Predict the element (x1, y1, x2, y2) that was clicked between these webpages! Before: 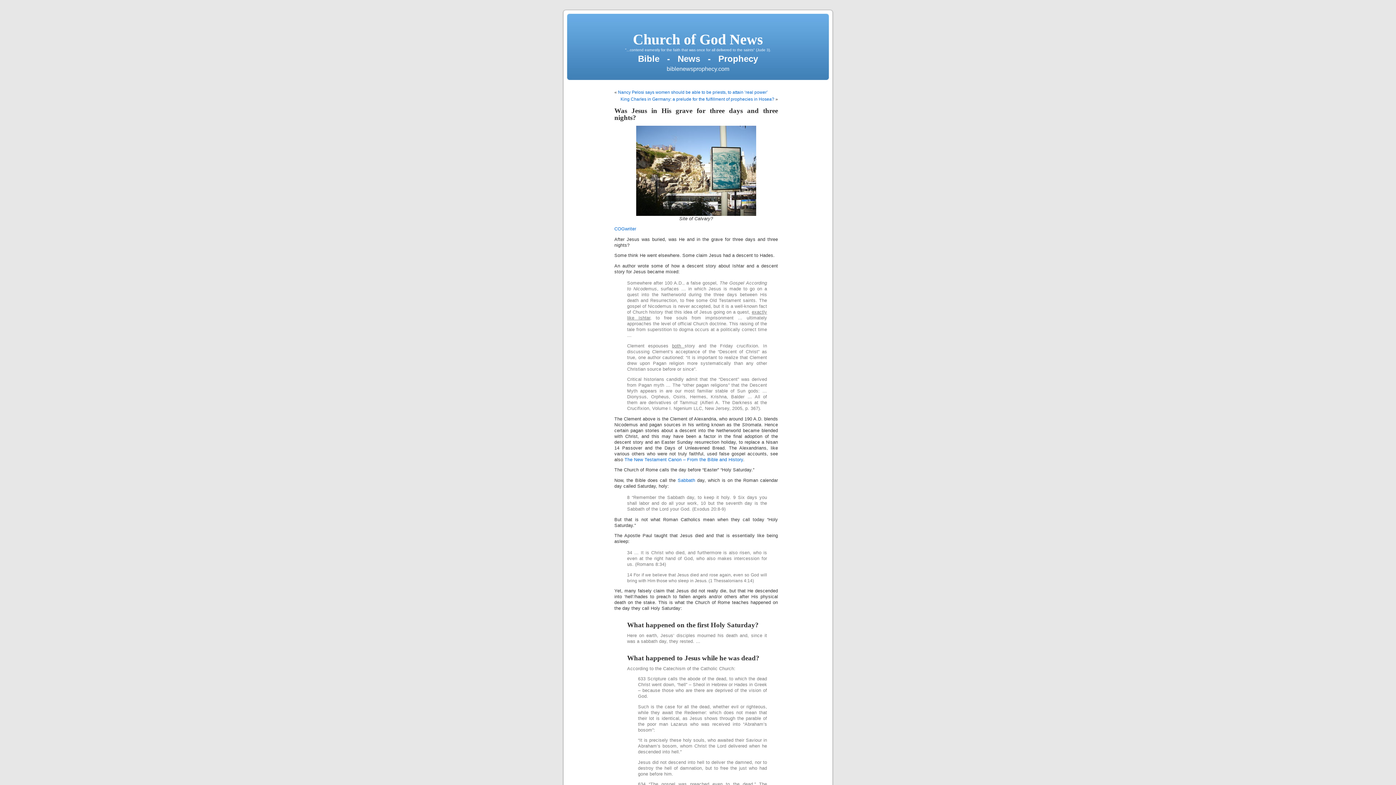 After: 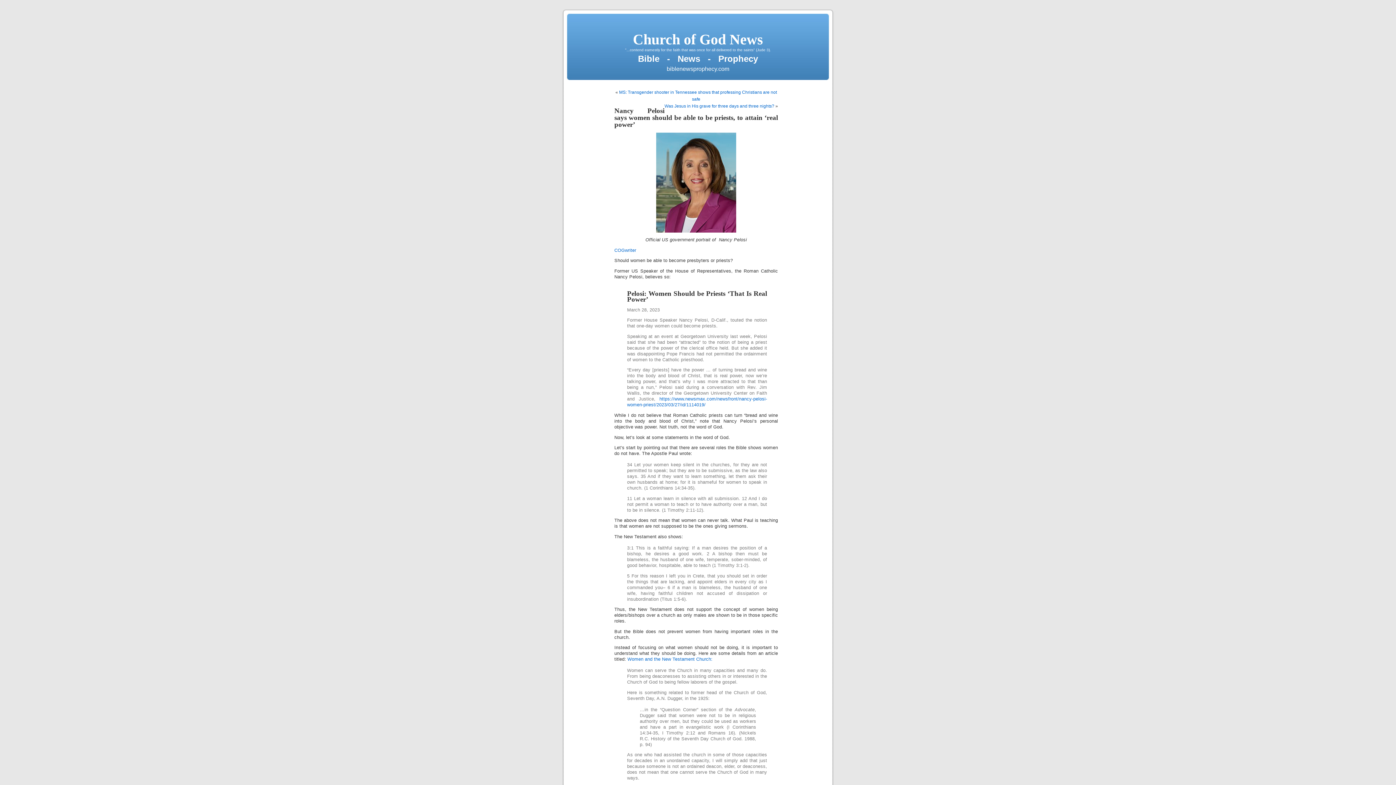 Action: bbox: (618, 89, 768, 94) label: Nancy Pelosi says women should be able to be priests, to attain ‘real power’